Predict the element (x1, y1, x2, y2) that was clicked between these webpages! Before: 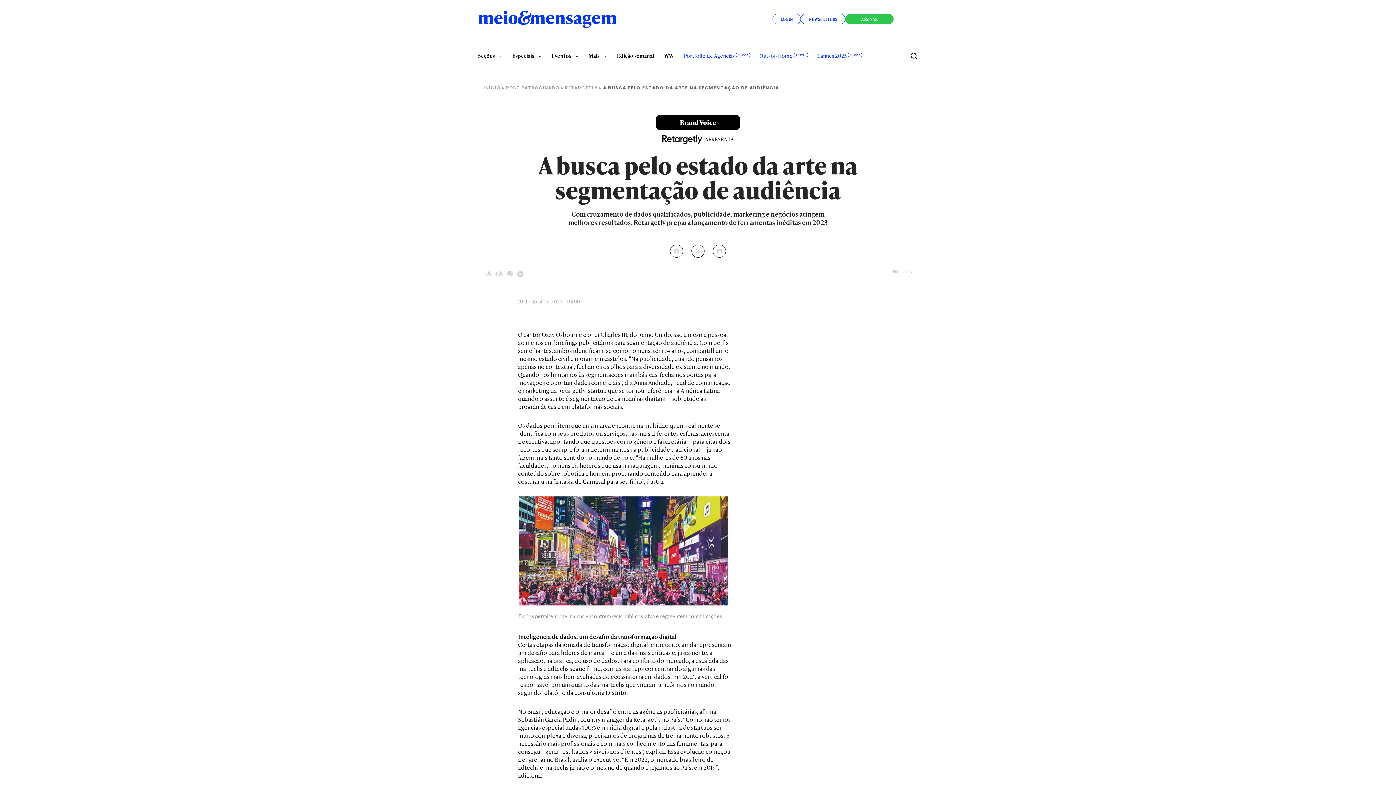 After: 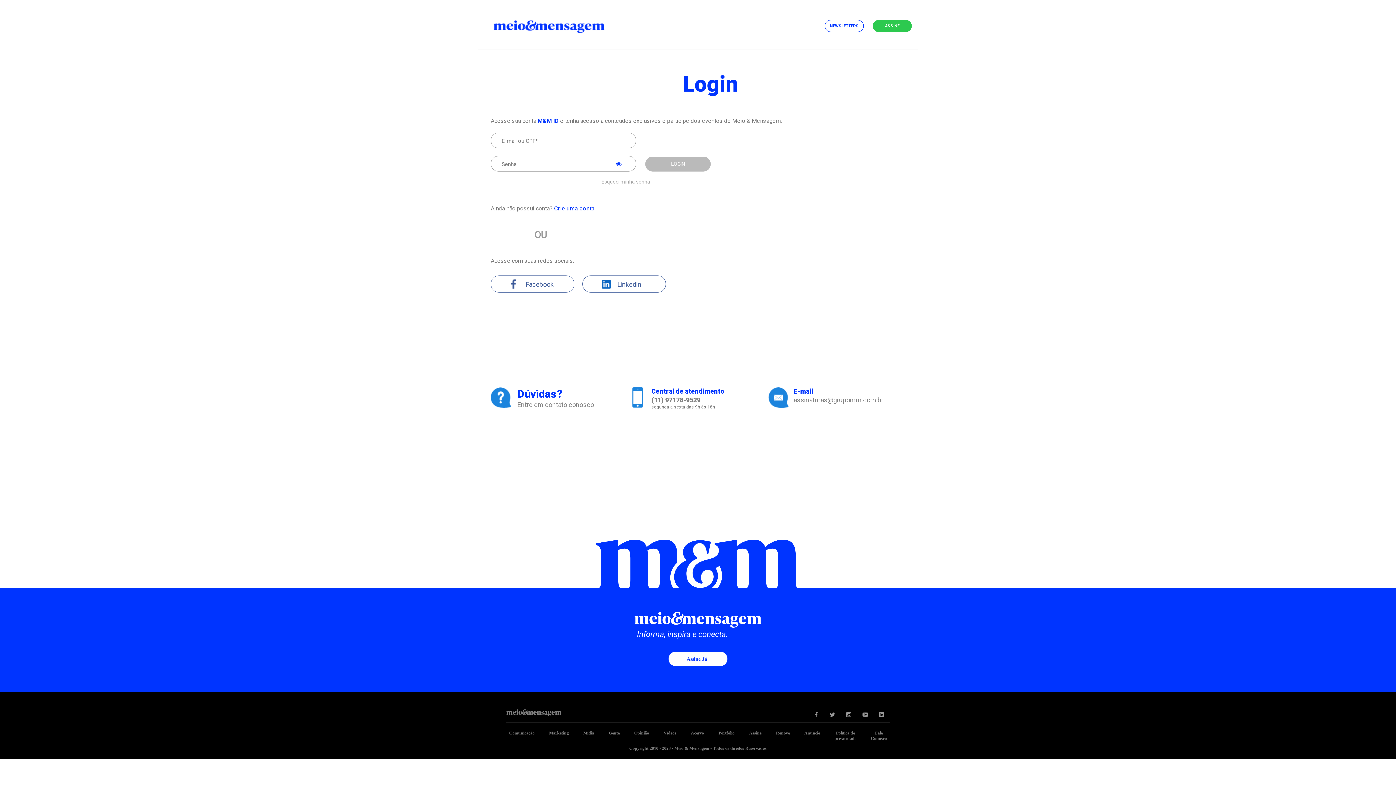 Action: bbox: (772, 13, 801, 24) label: LOGIN